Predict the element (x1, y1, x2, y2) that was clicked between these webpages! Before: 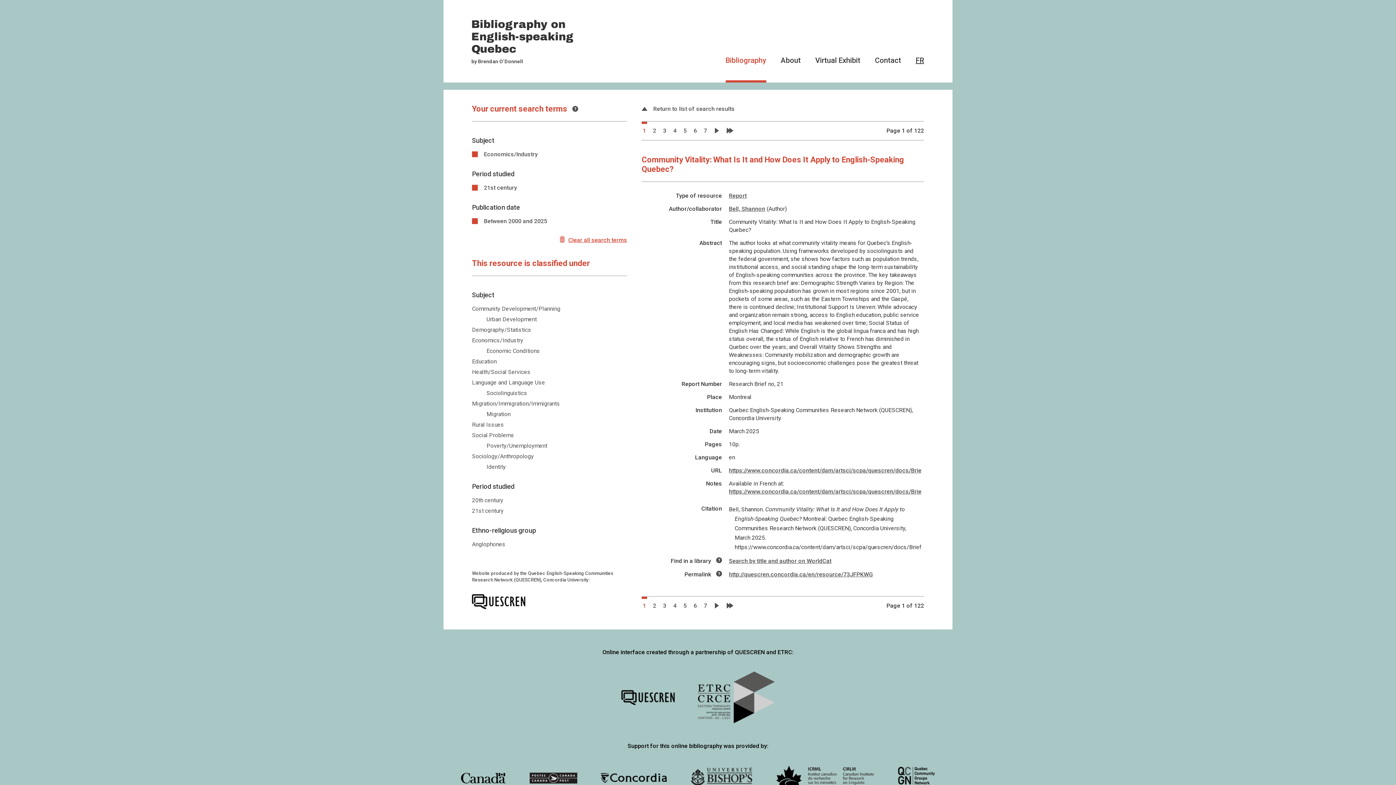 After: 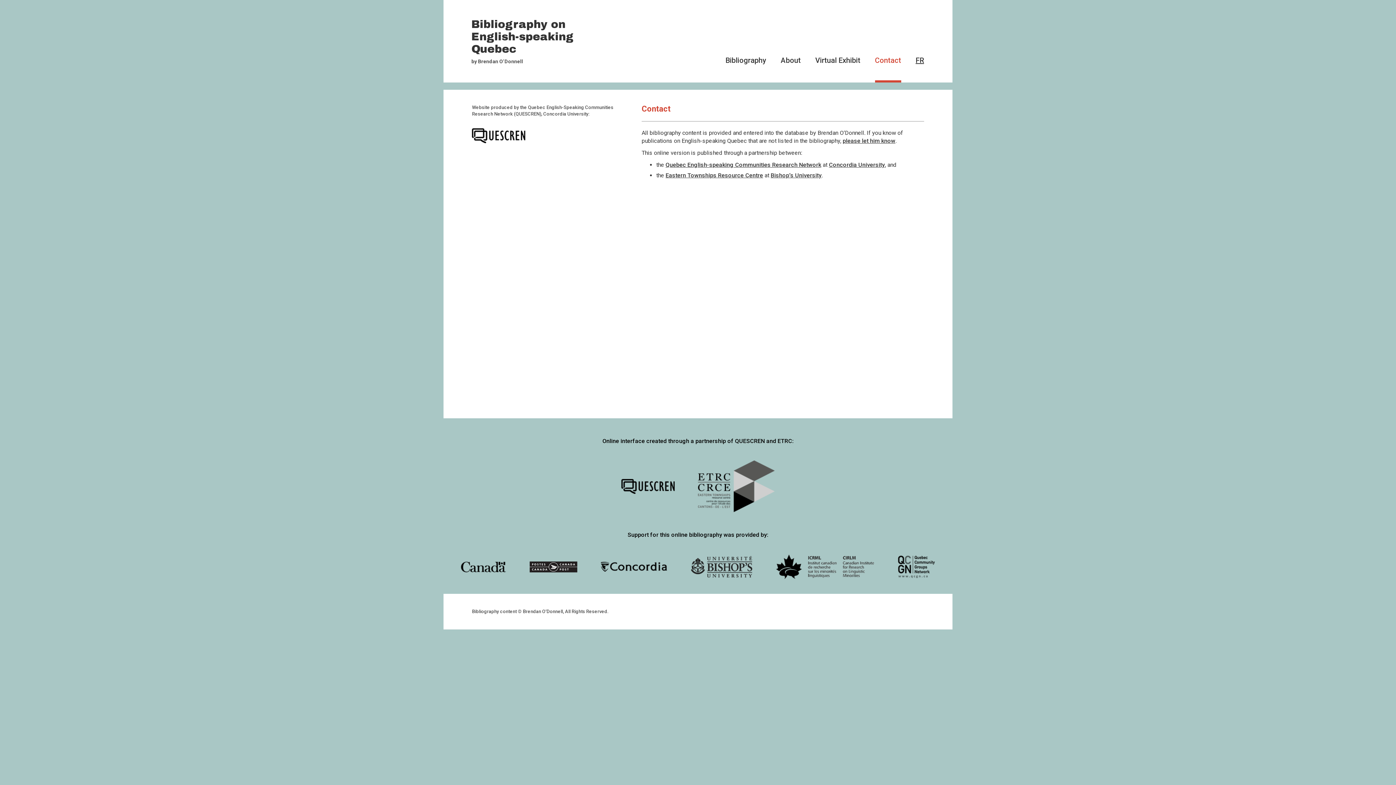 Action: label: Contact bbox: (875, 56, 901, 82)